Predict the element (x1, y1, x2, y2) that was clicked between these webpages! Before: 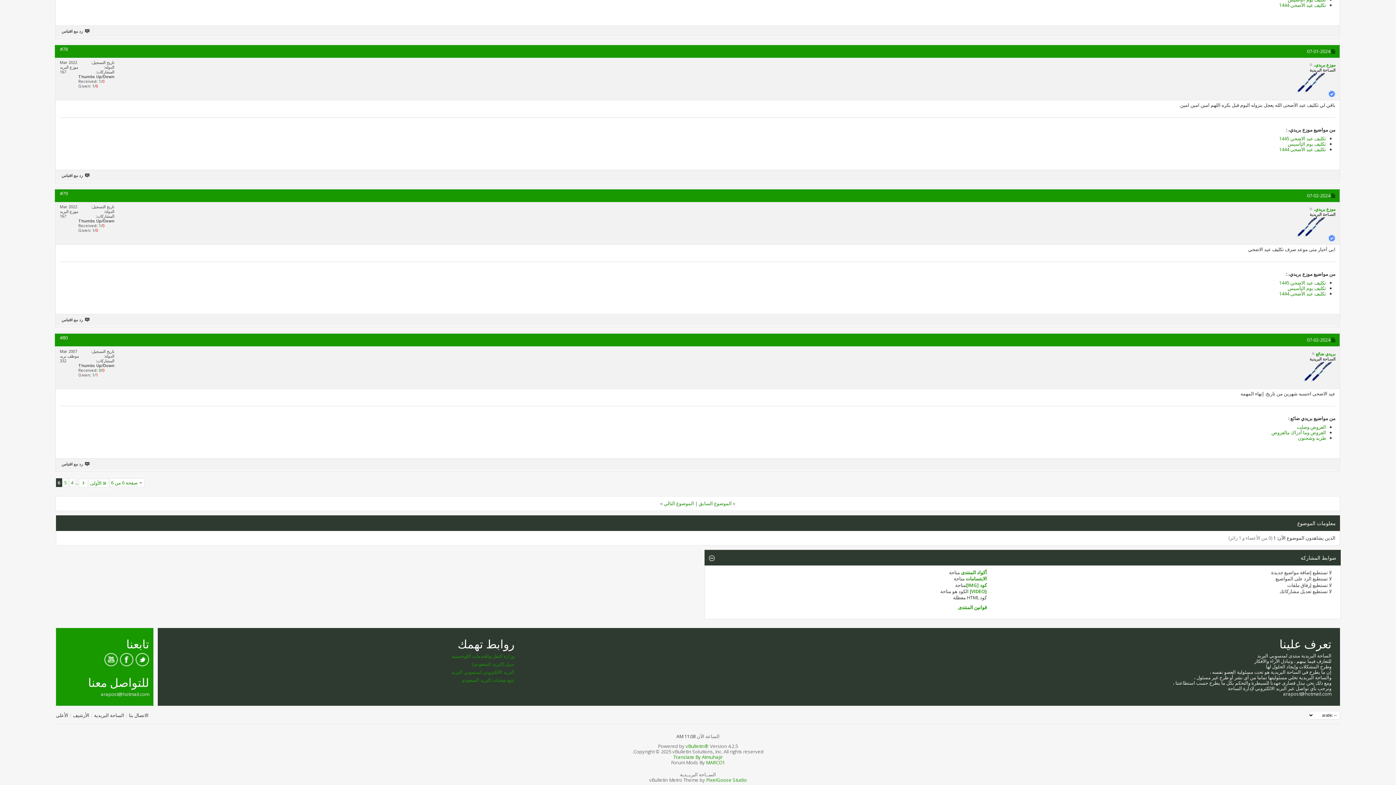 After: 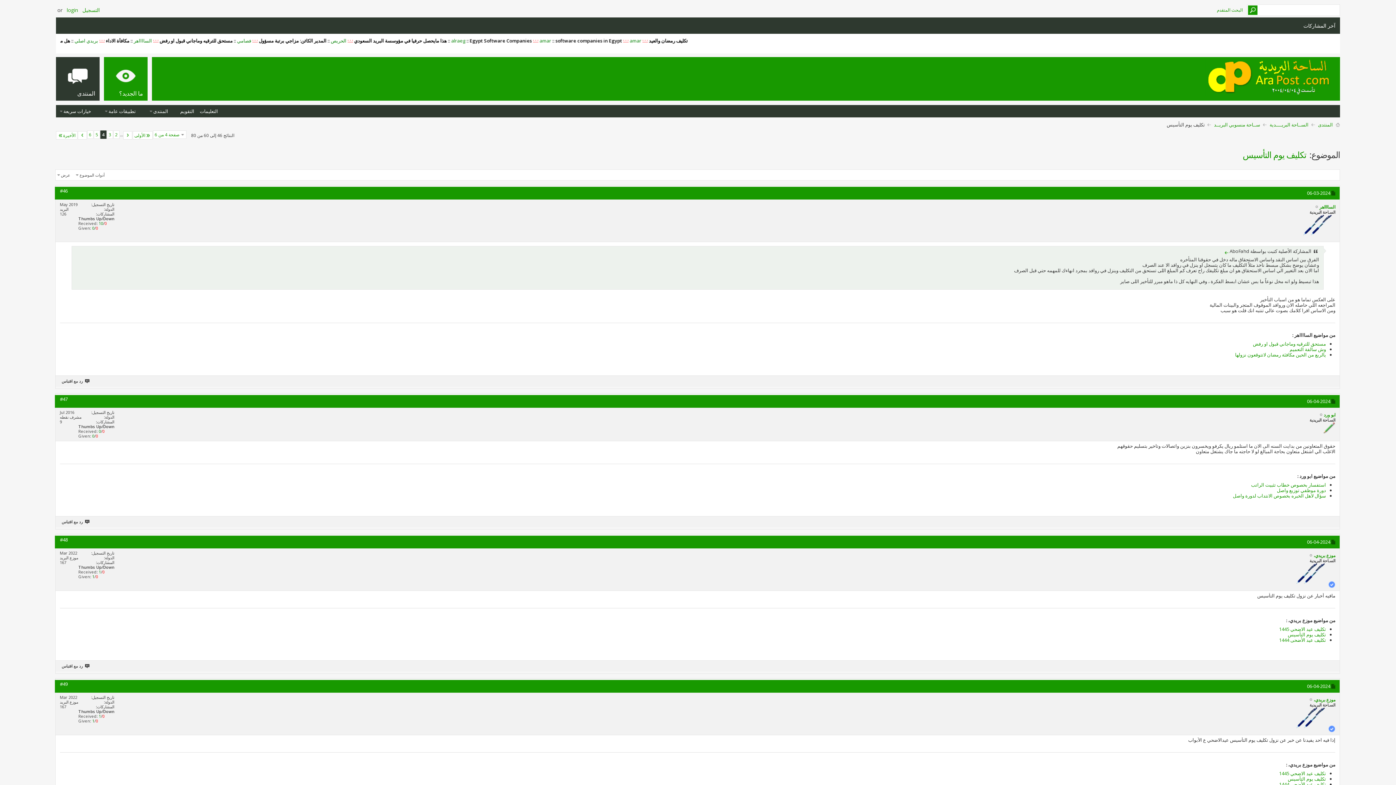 Action: label: 4 bbox: (68, 478, 75, 487)